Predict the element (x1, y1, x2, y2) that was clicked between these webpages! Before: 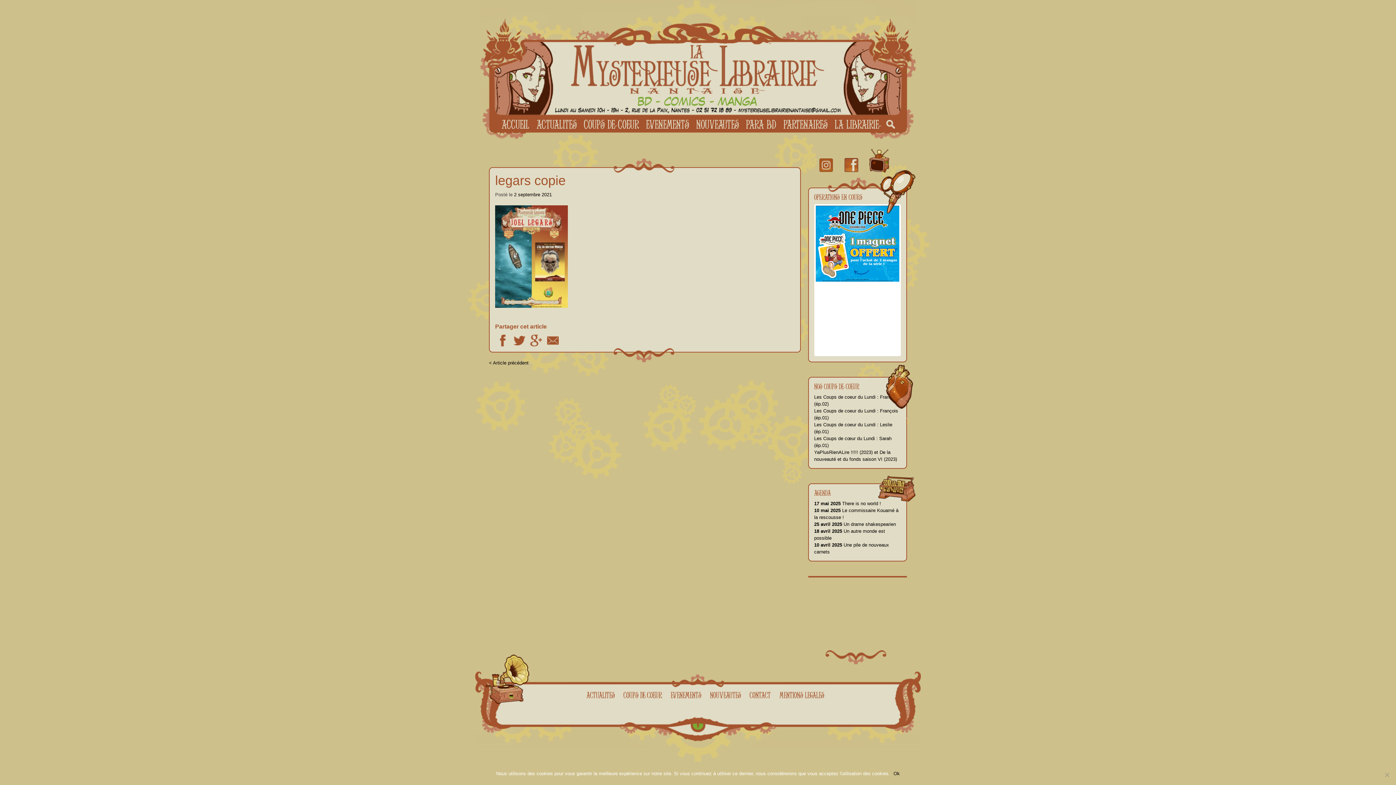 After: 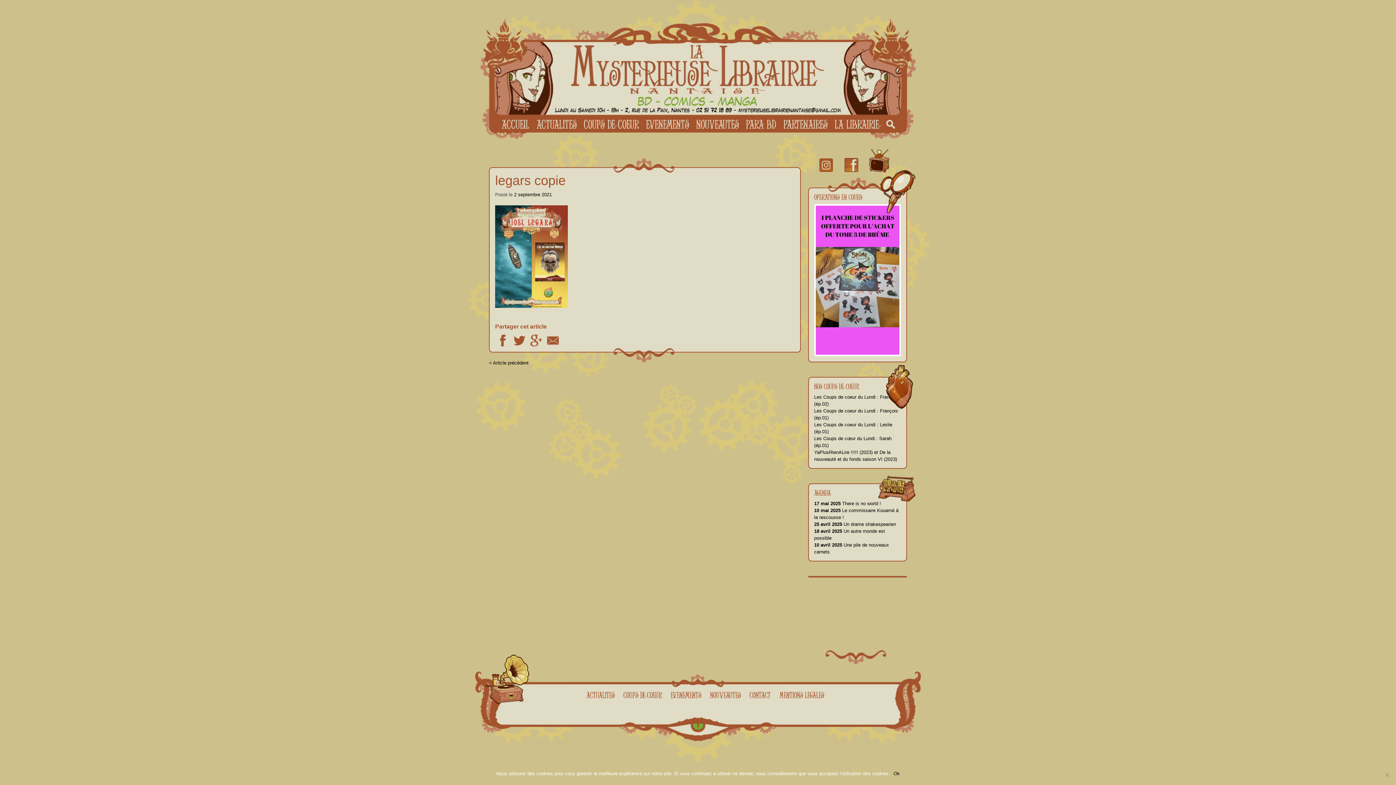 Action: bbox: (514, 192, 552, 197) label: 2 septembre 2021